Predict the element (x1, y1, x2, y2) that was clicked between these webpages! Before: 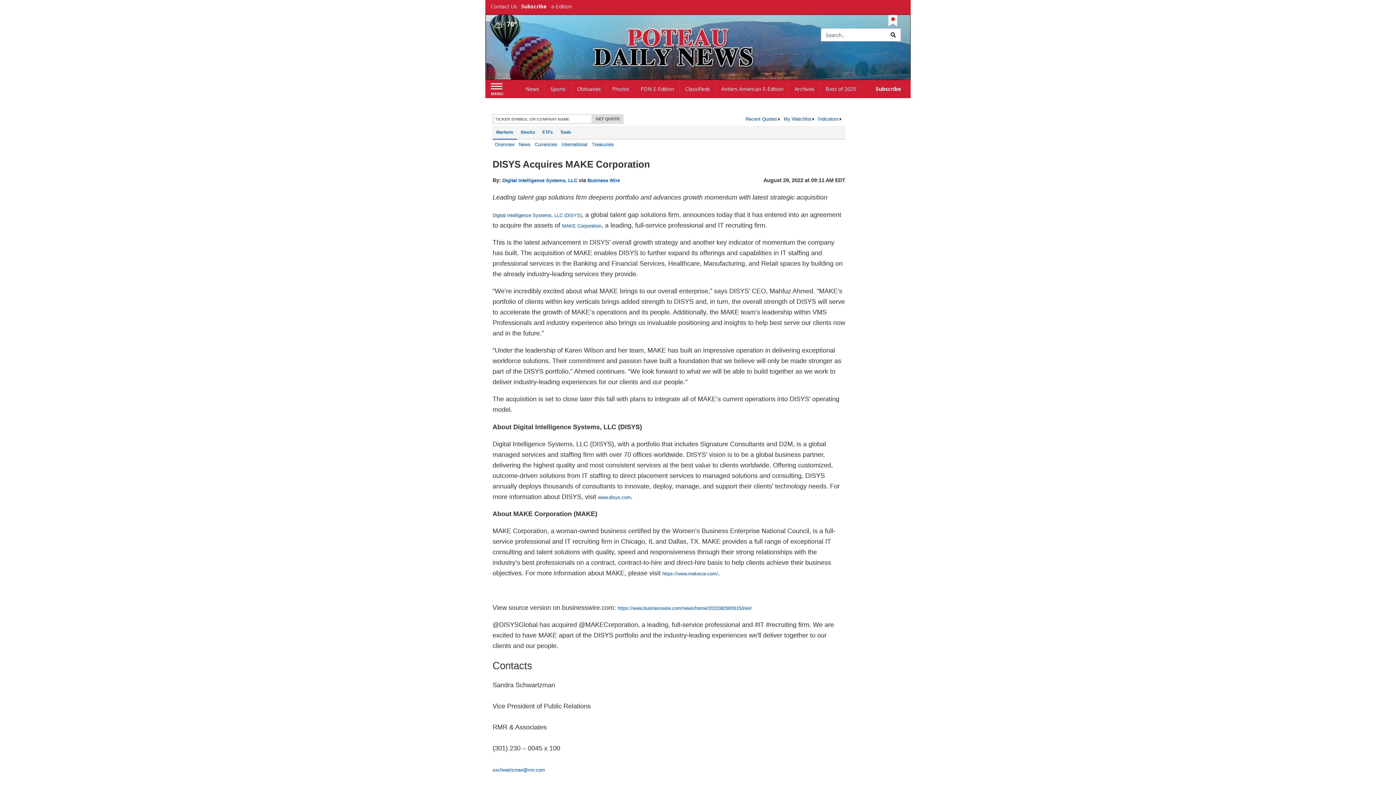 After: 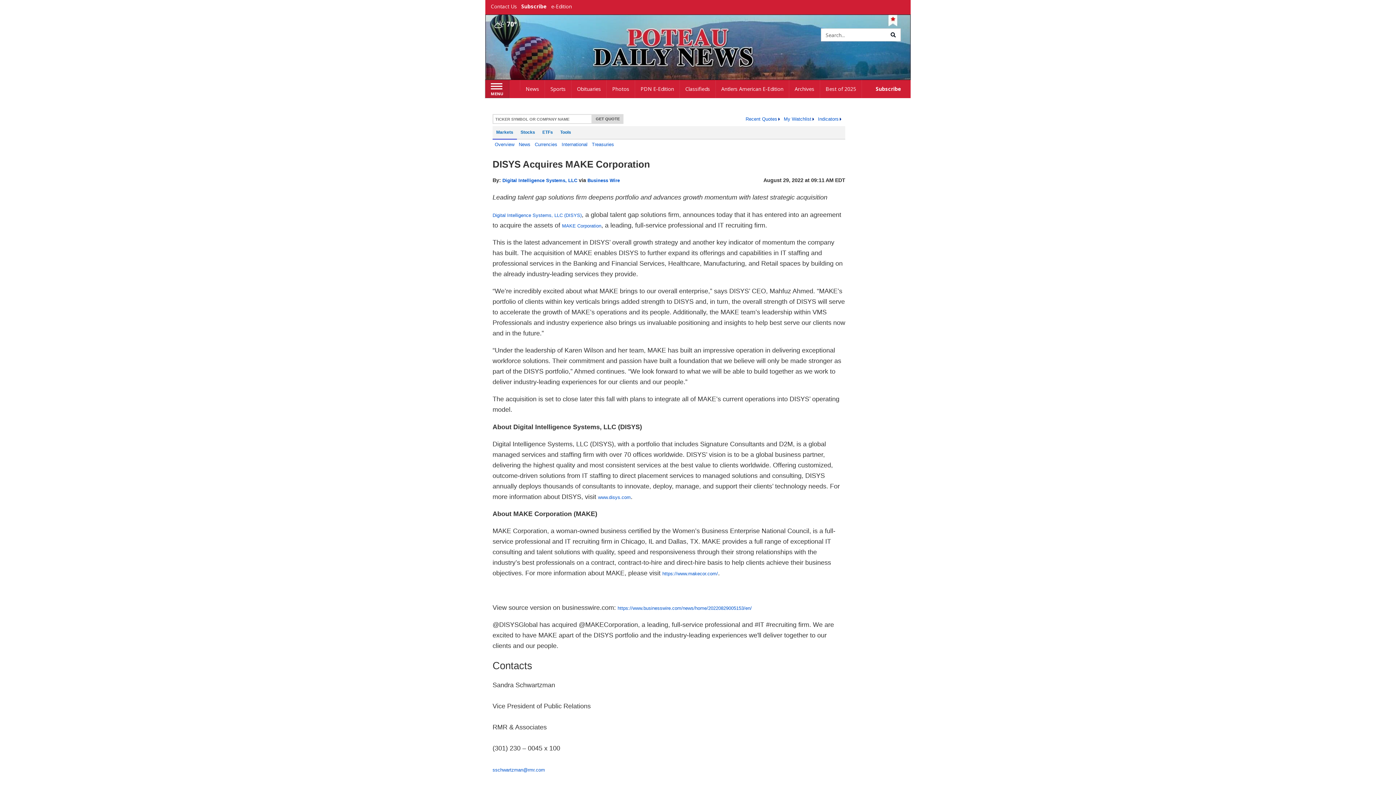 Action: label: Left Main Menu bbox: (485, 80, 509, 97)